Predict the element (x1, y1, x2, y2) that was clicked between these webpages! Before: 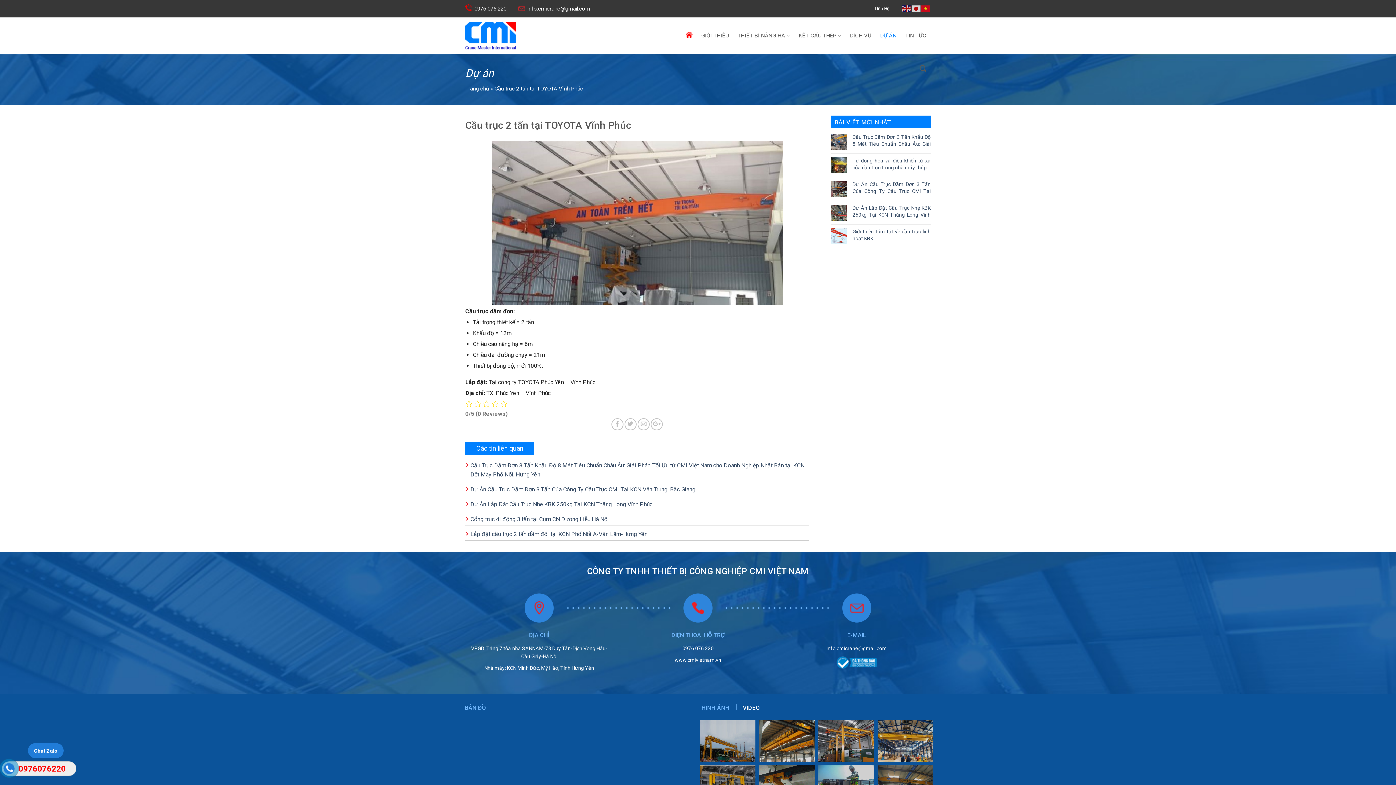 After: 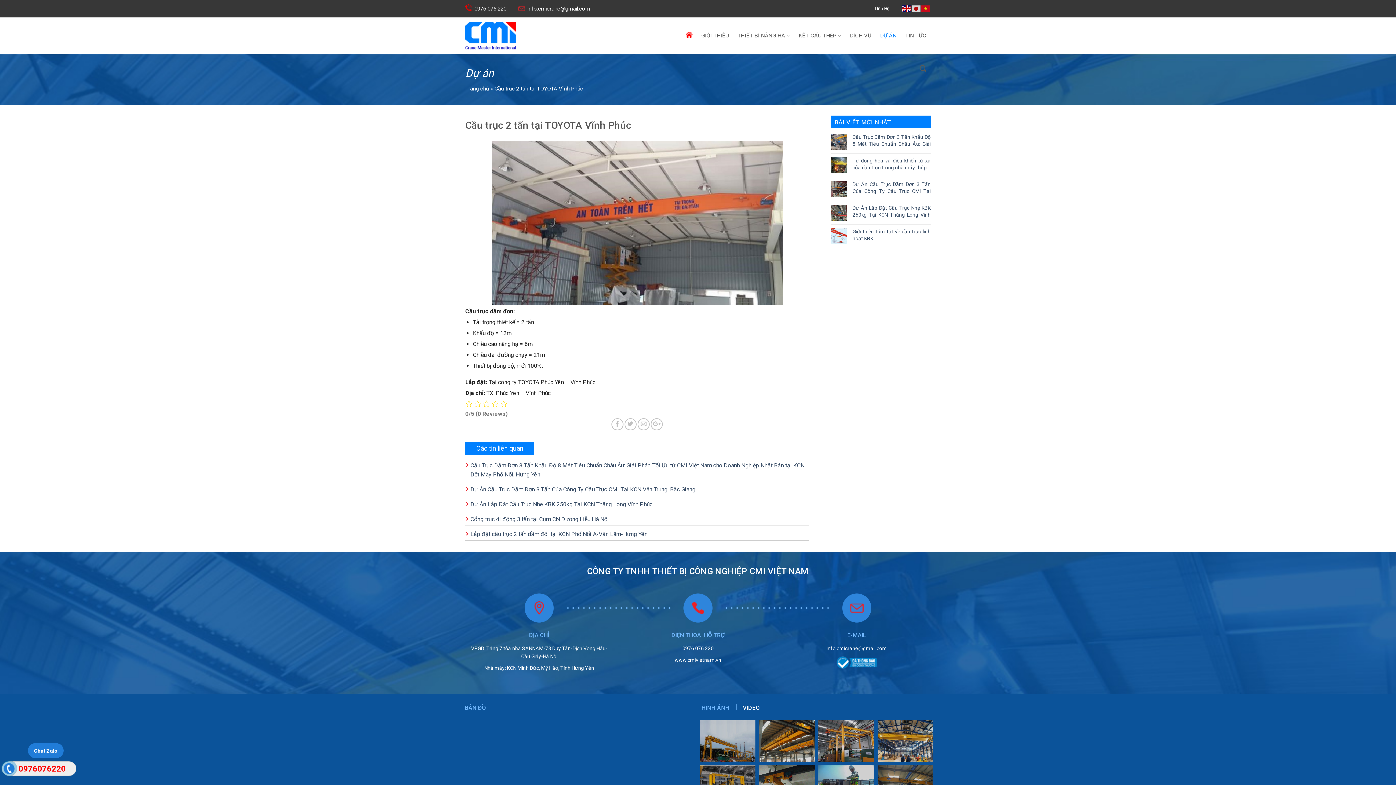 Action: bbox: (902, 6, 912, 11)